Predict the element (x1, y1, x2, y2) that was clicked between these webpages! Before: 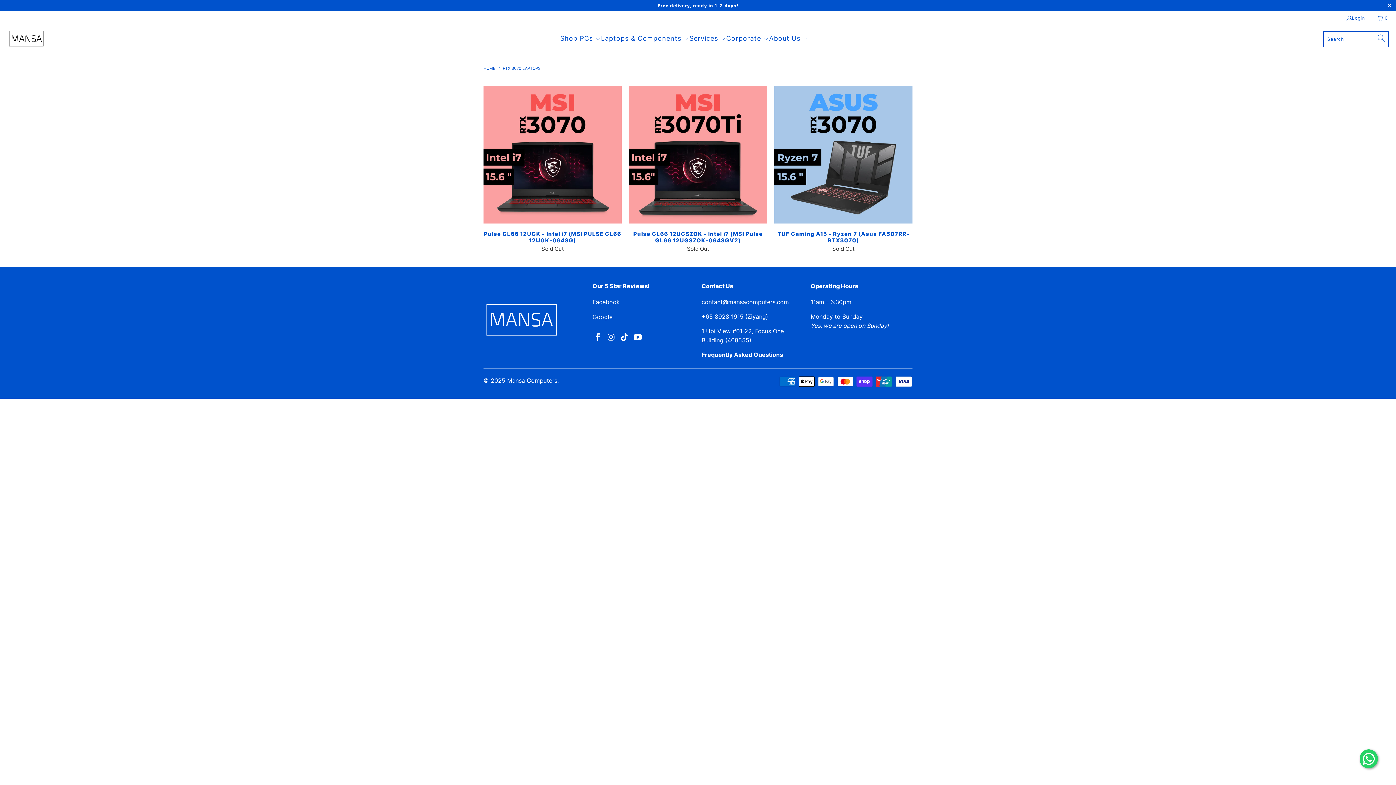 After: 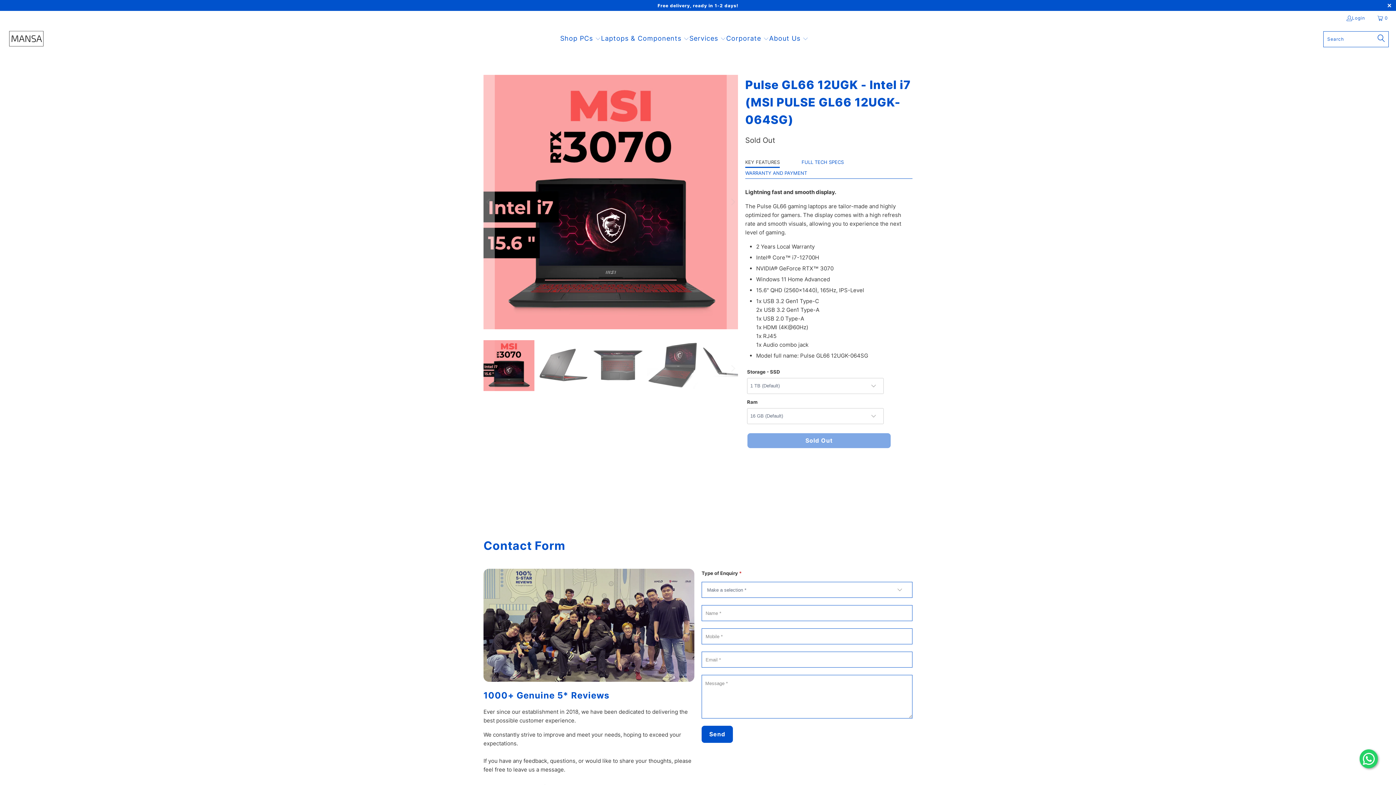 Action: bbox: (483, 231, 621, 252) label: Pulse GL66 12UGK - Intel i7 (MSI PULSE GL66 12UGK-064SG)
Sold Out